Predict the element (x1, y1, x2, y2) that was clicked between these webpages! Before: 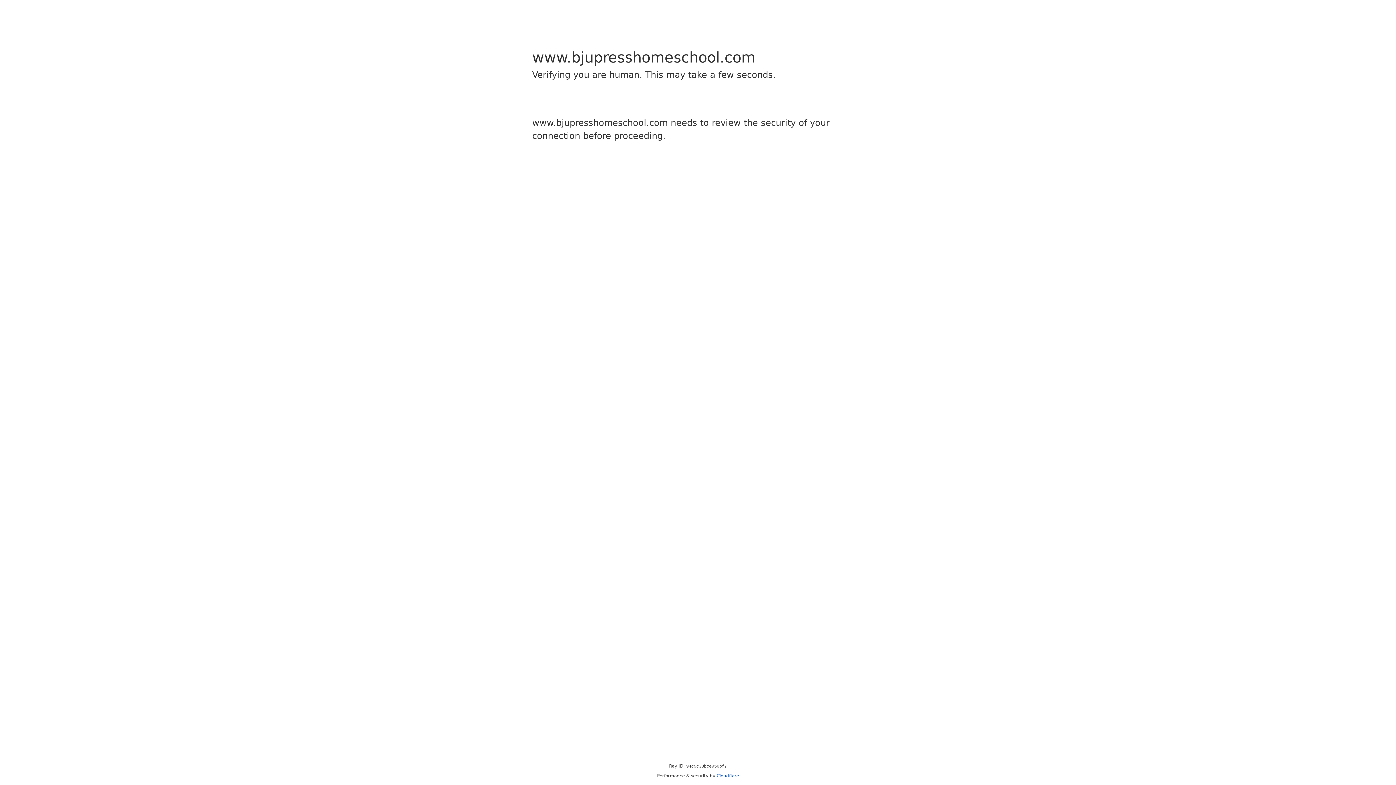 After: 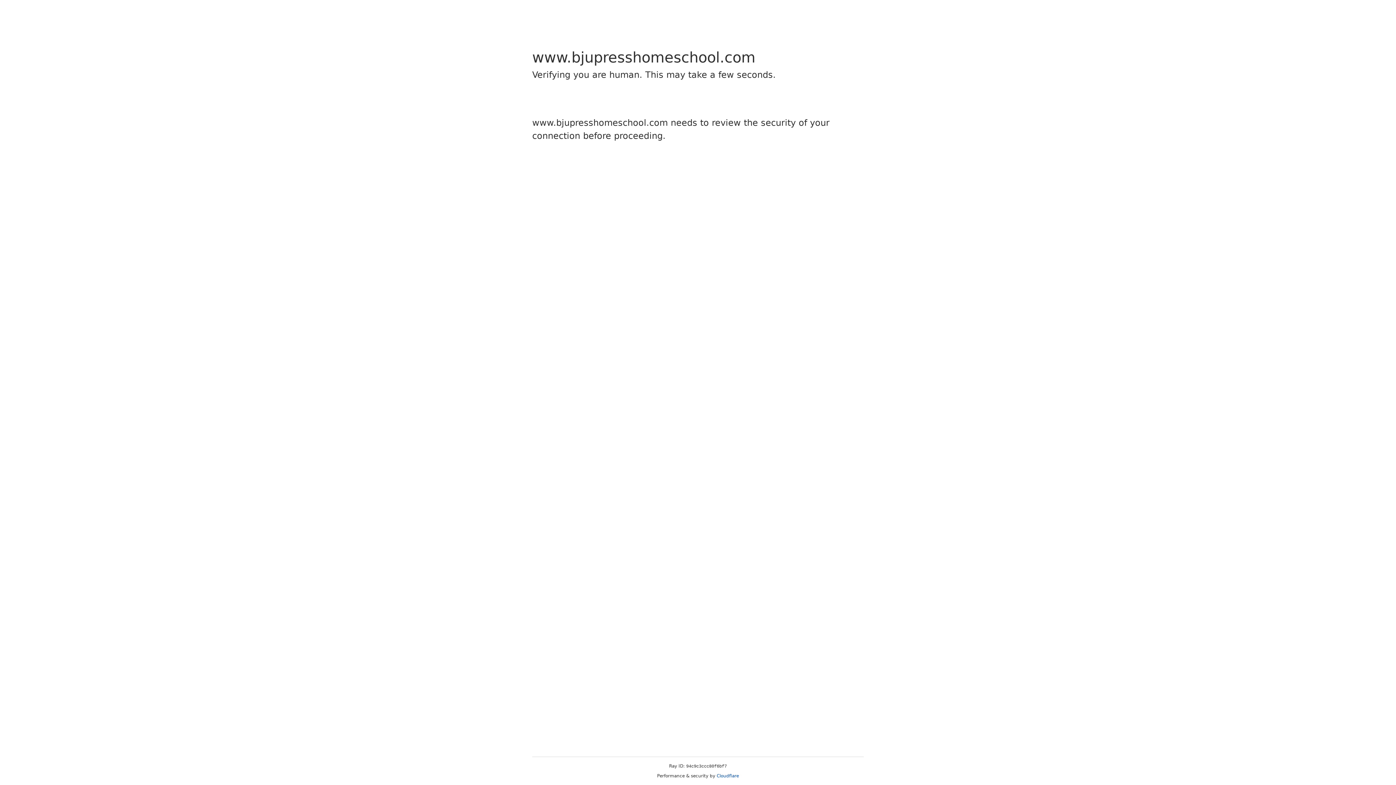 Action: label: Cloudflare bbox: (716, 773, 739, 778)